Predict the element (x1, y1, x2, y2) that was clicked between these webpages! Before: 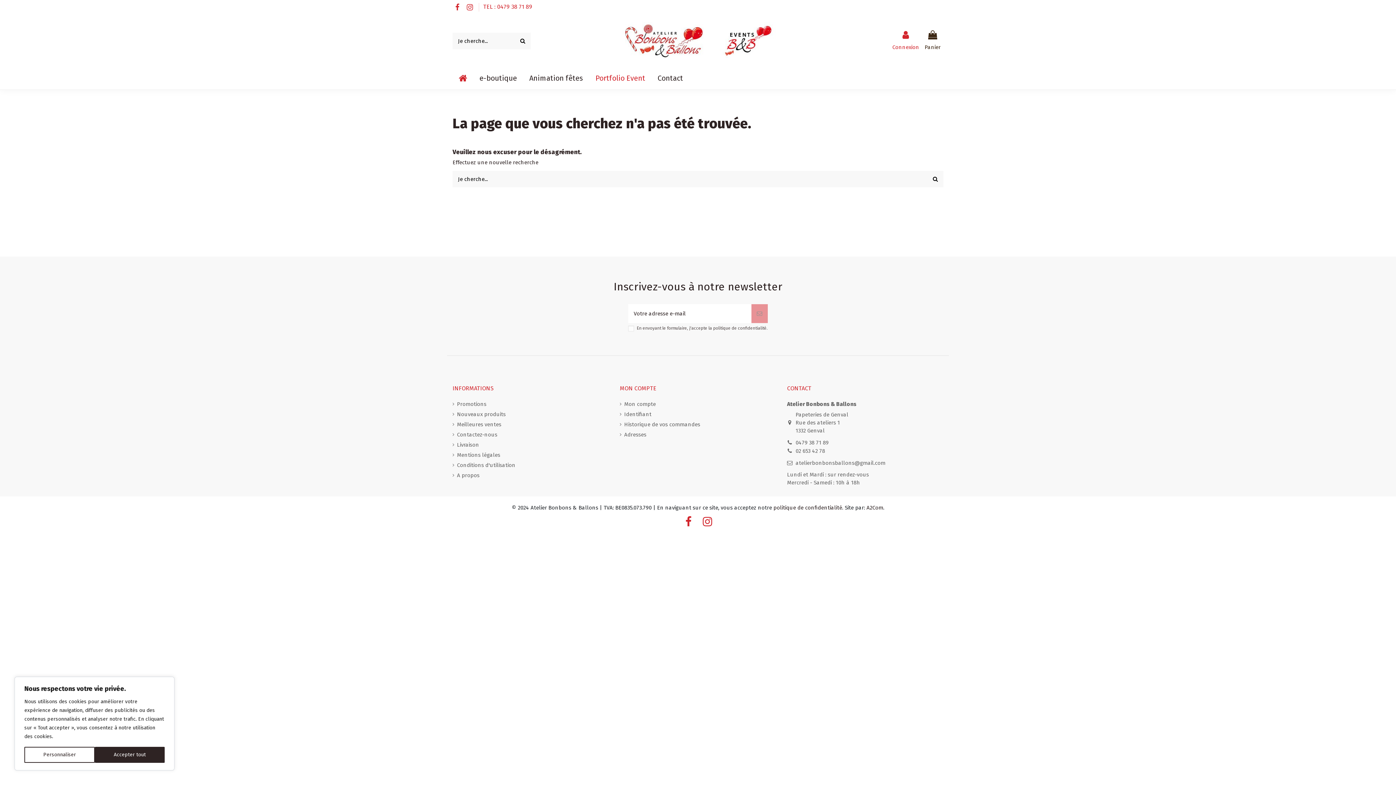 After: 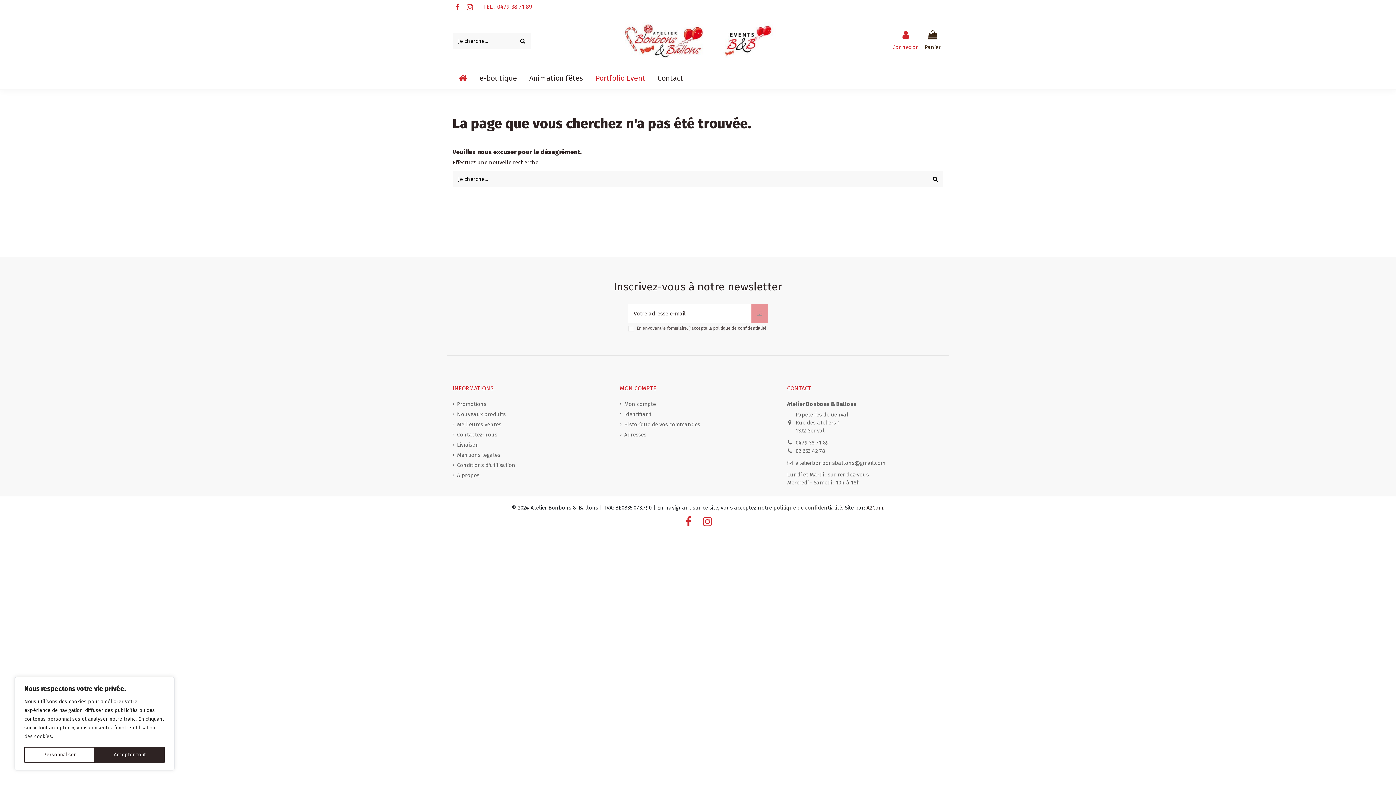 Action: bbox: (773, 504, 842, 511) label: politique de confidentialité